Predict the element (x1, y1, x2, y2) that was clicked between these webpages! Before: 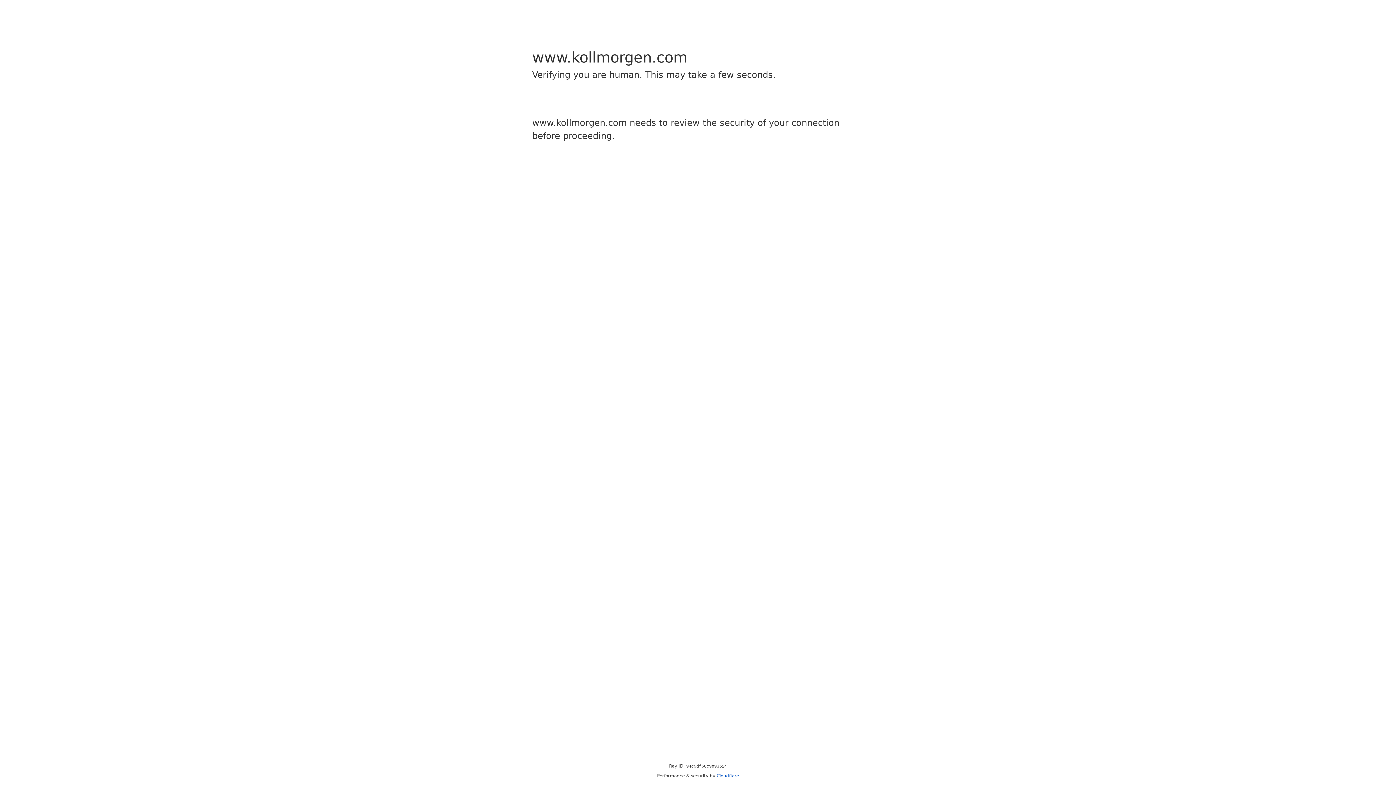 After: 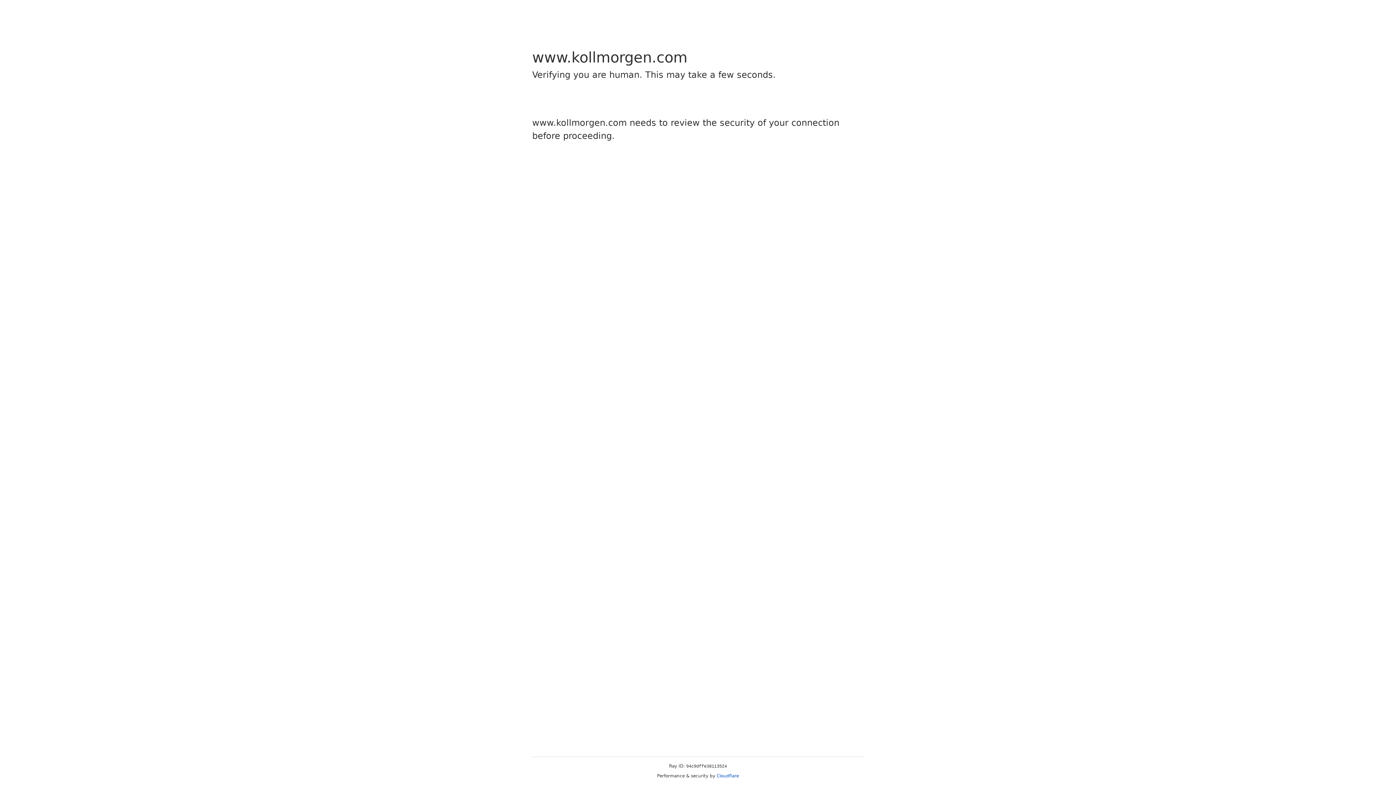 Action: label: Cloudflare bbox: (716, 773, 739, 778)